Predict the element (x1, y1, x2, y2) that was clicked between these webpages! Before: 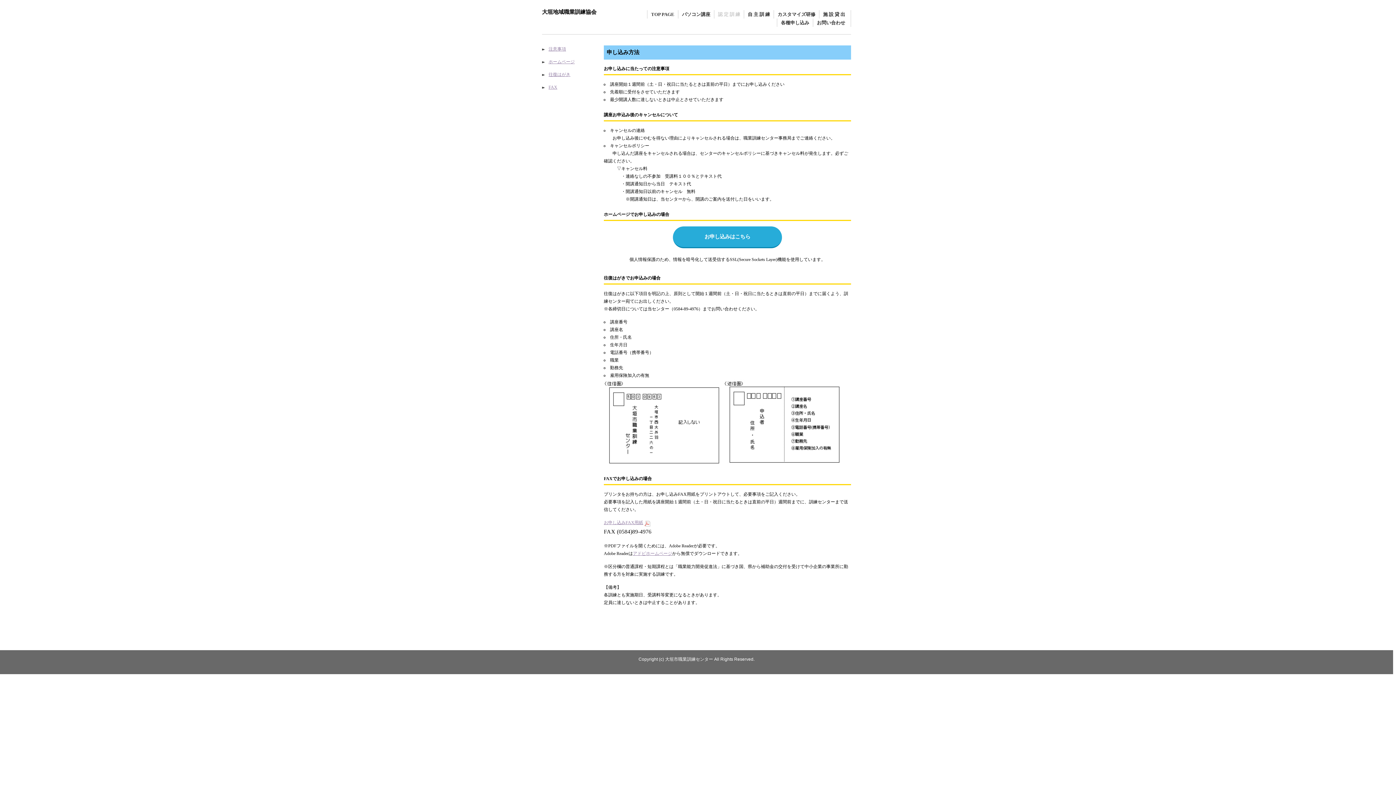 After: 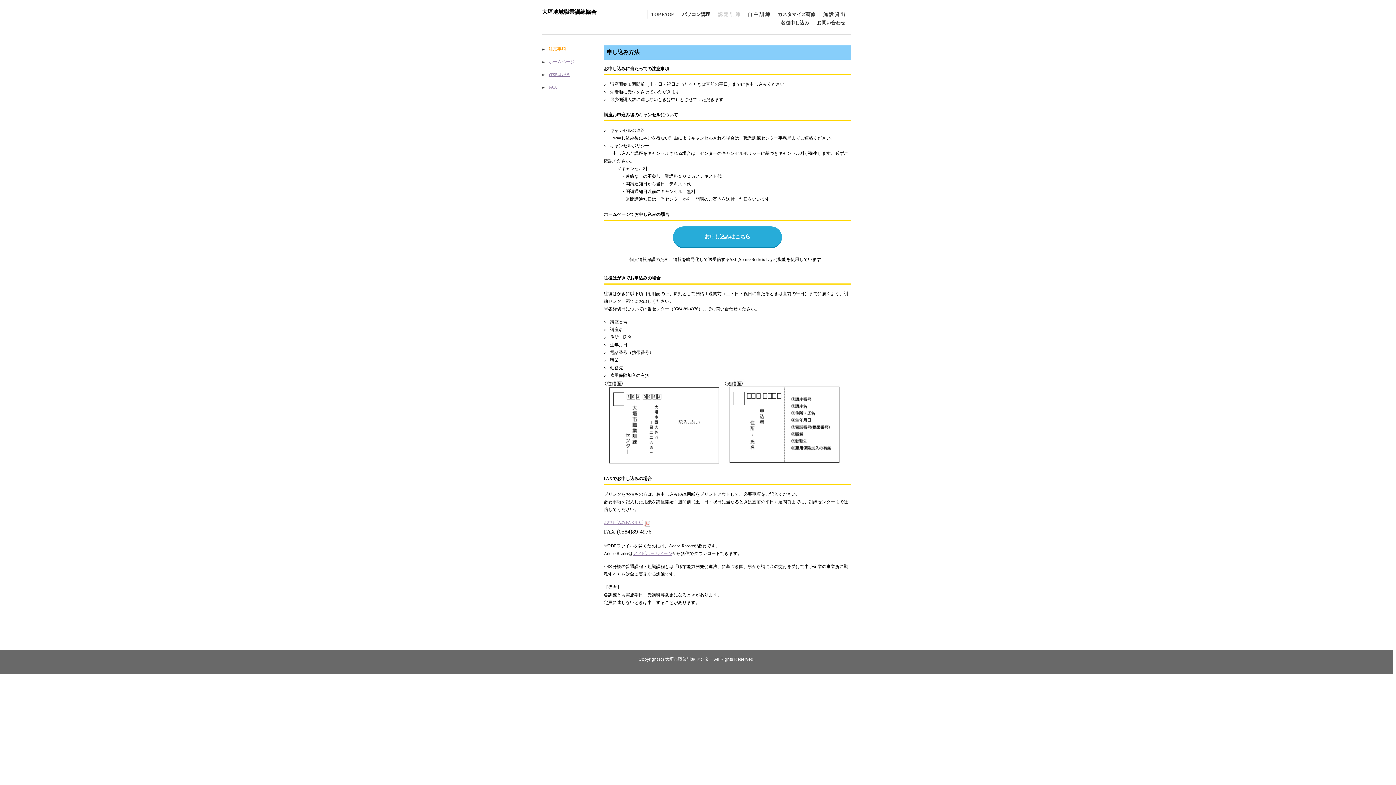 Action: label: 注意事項 bbox: (548, 46, 566, 51)